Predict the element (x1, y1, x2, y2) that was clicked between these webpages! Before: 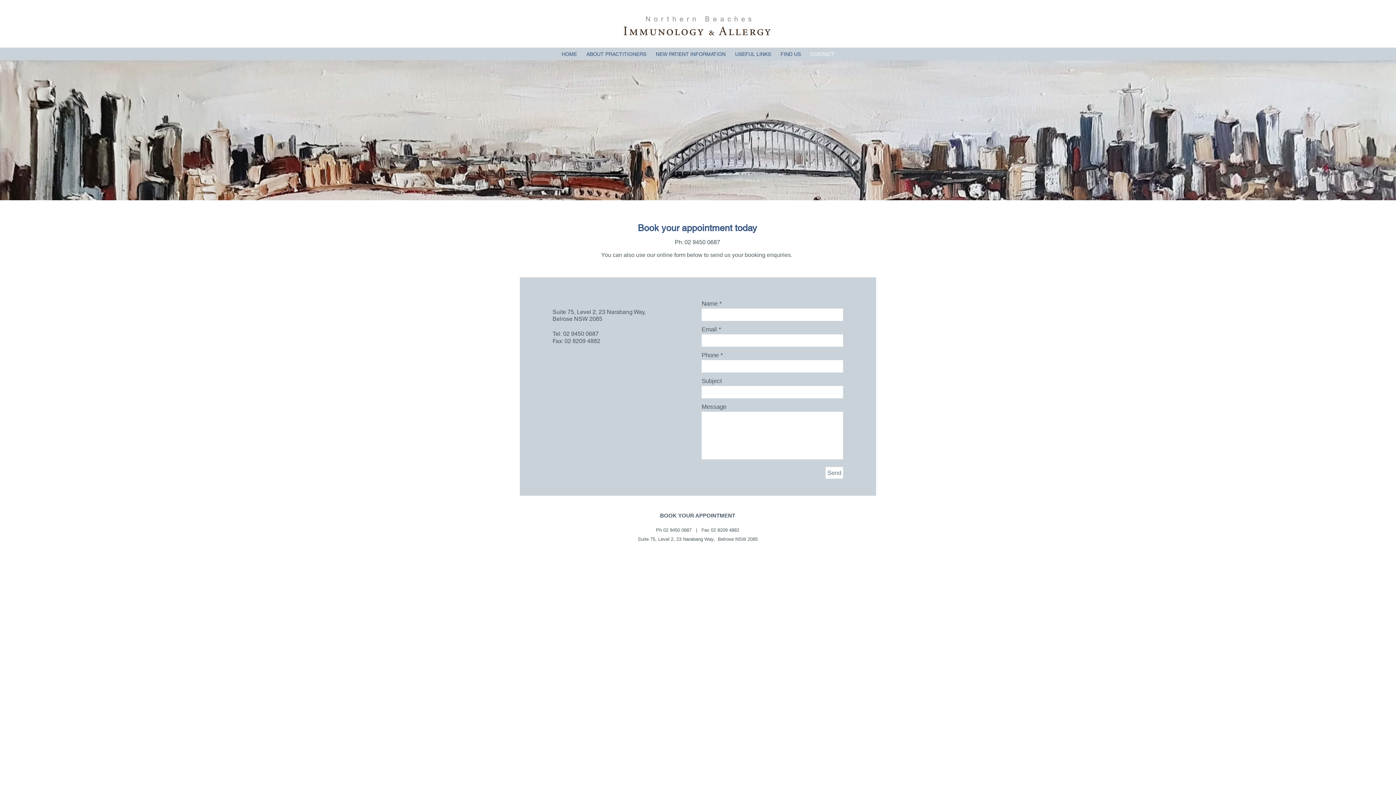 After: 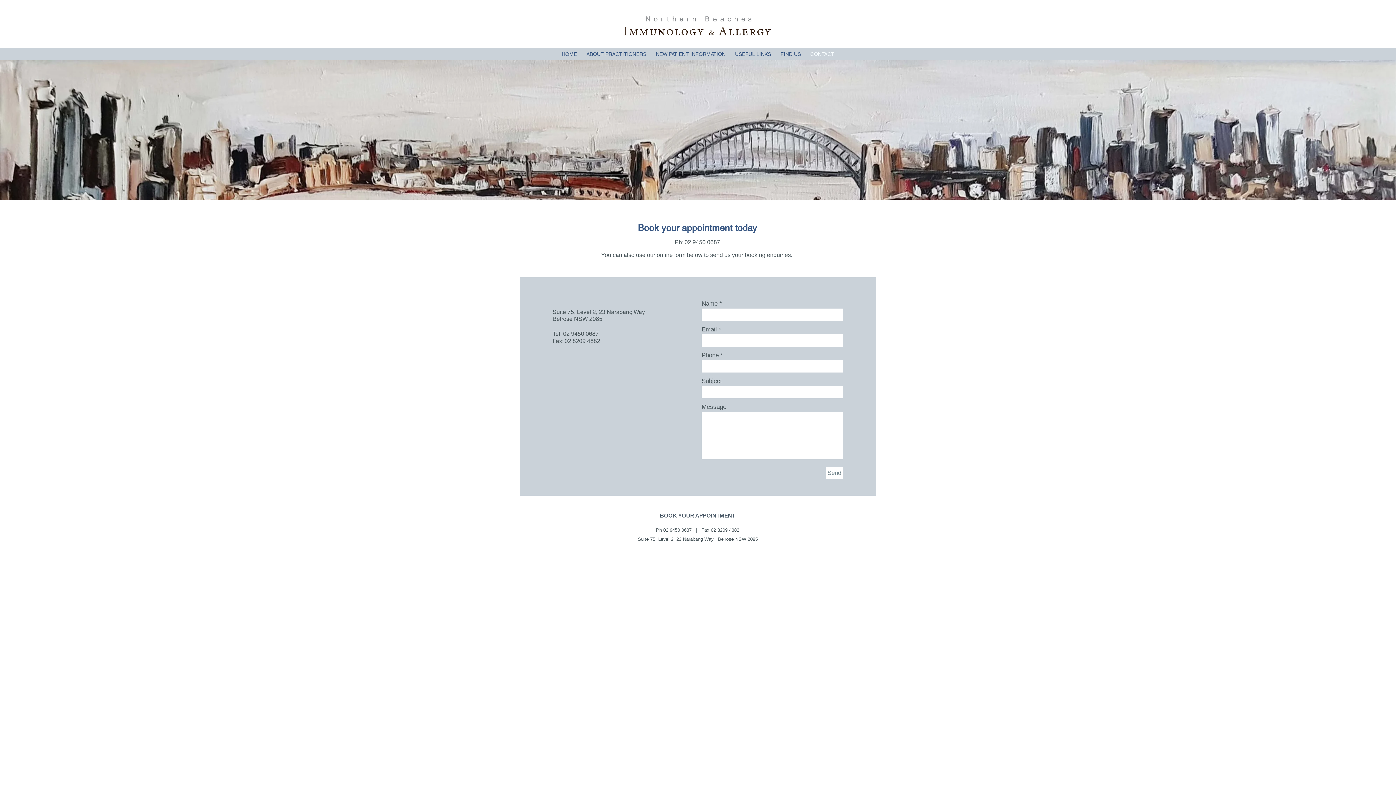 Action: label: BOOK YOUR APPOINTMENT bbox: (660, 512, 735, 518)